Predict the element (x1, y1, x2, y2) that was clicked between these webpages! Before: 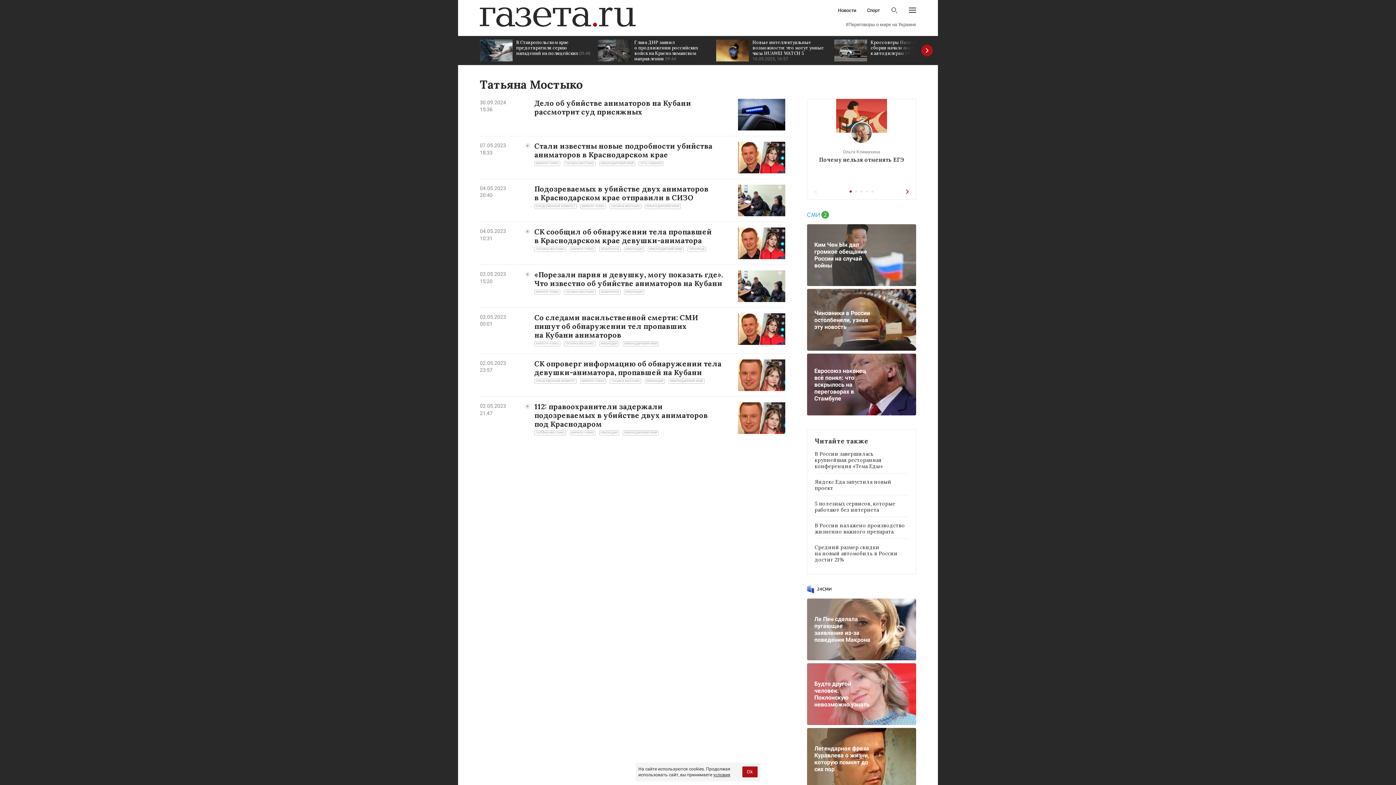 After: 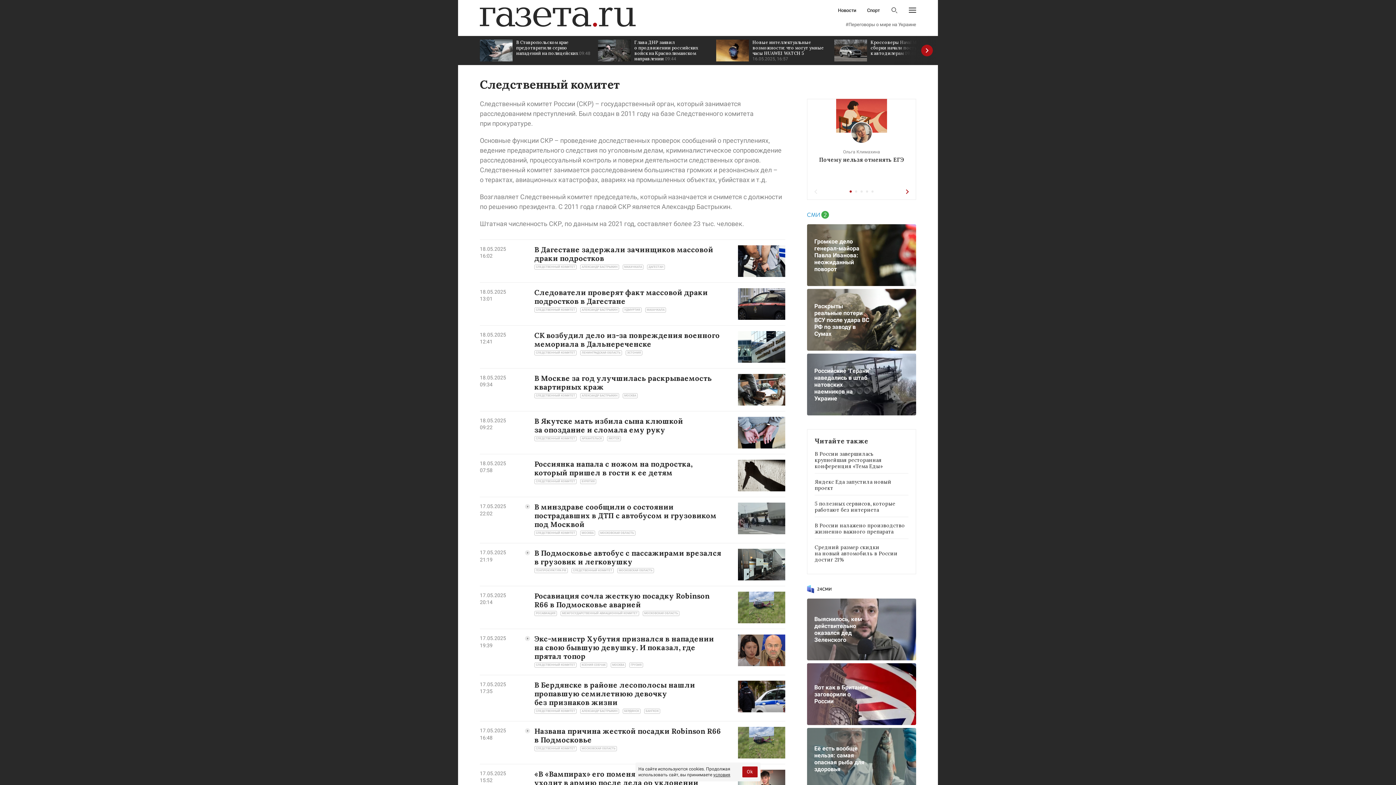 Action: bbox: (534, 204, 576, 209) label: СЛЕДСТВЕННЫЙ КОМИТЕТ